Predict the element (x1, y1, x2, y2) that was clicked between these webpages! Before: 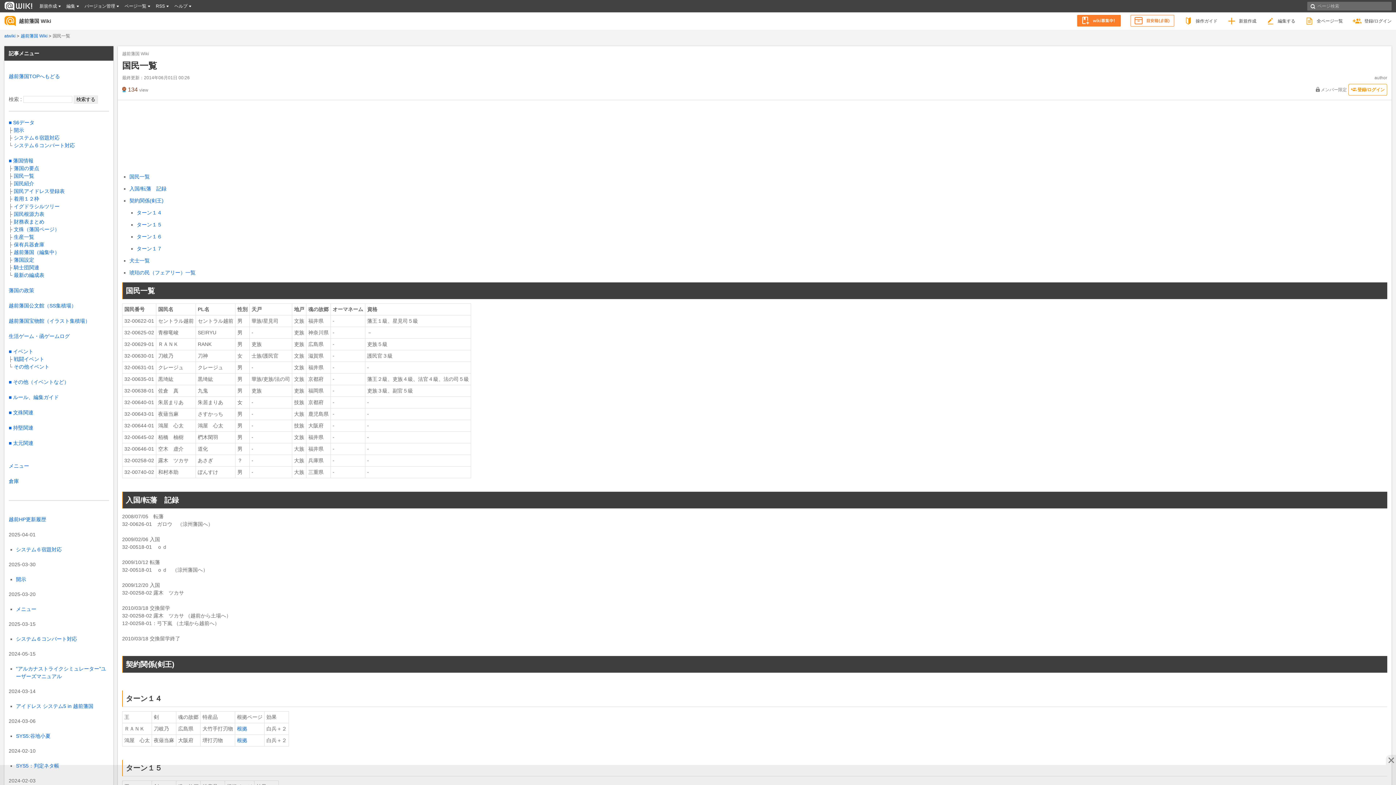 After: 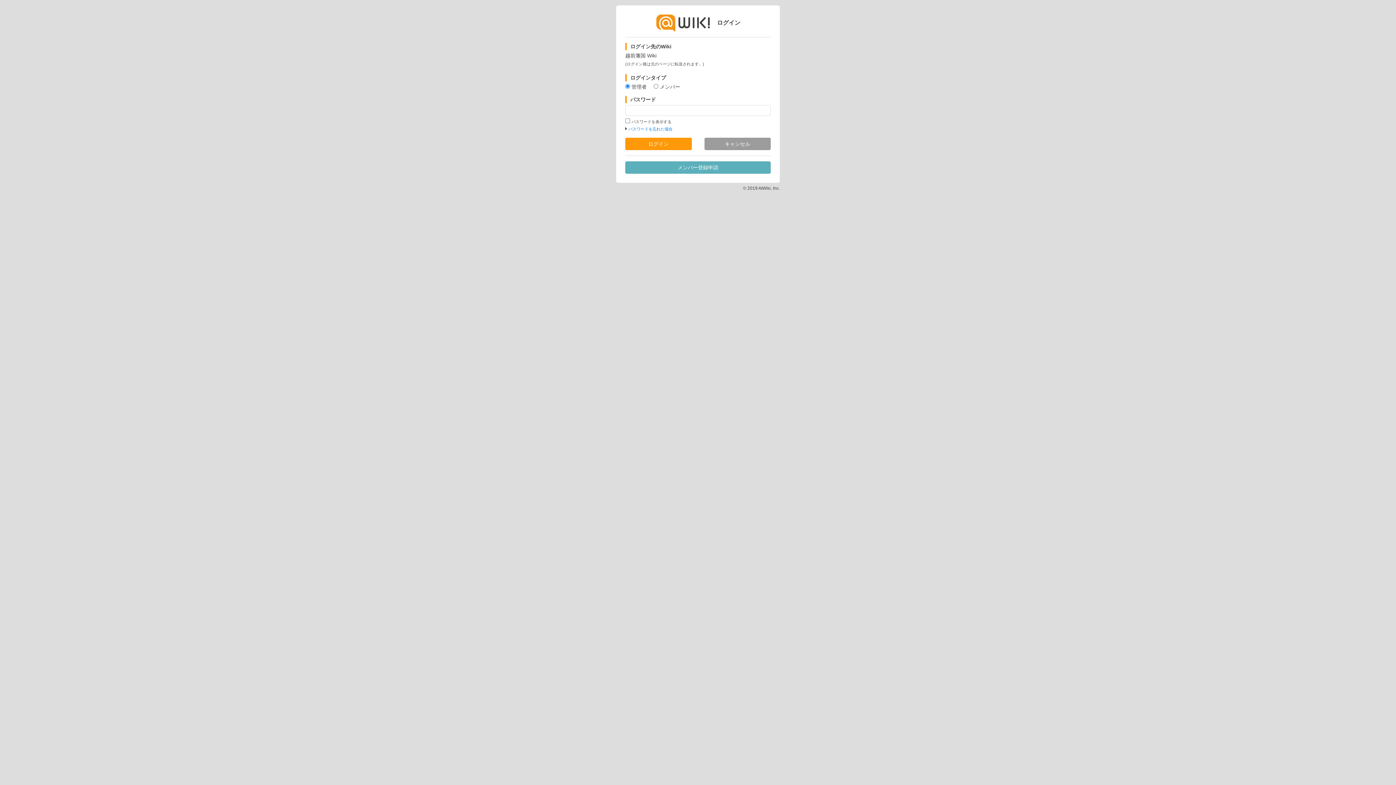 Action: label: 登録/ログイン bbox: (1348, 12, 1396, 29)